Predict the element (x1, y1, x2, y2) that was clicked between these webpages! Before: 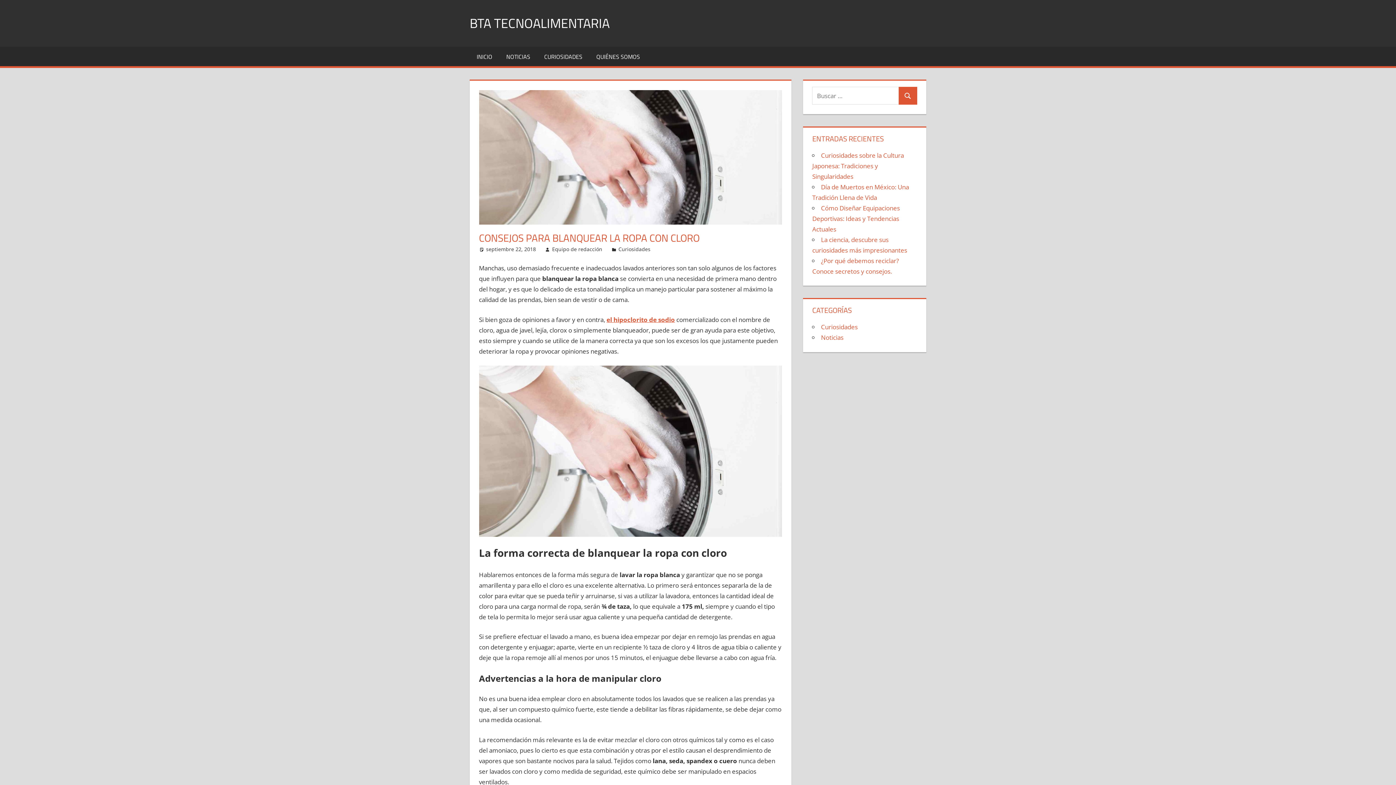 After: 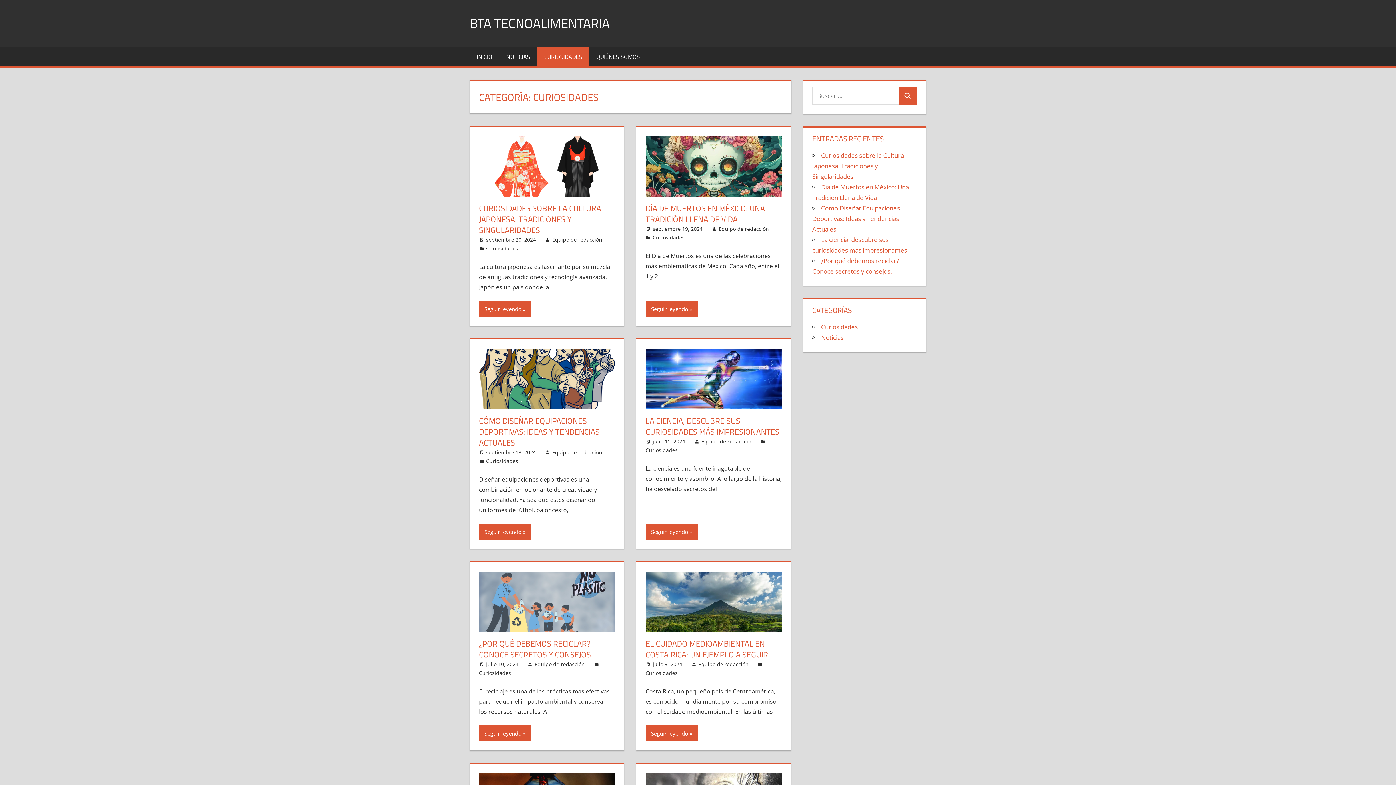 Action: label: Curiosidades bbox: (618, 245, 650, 252)